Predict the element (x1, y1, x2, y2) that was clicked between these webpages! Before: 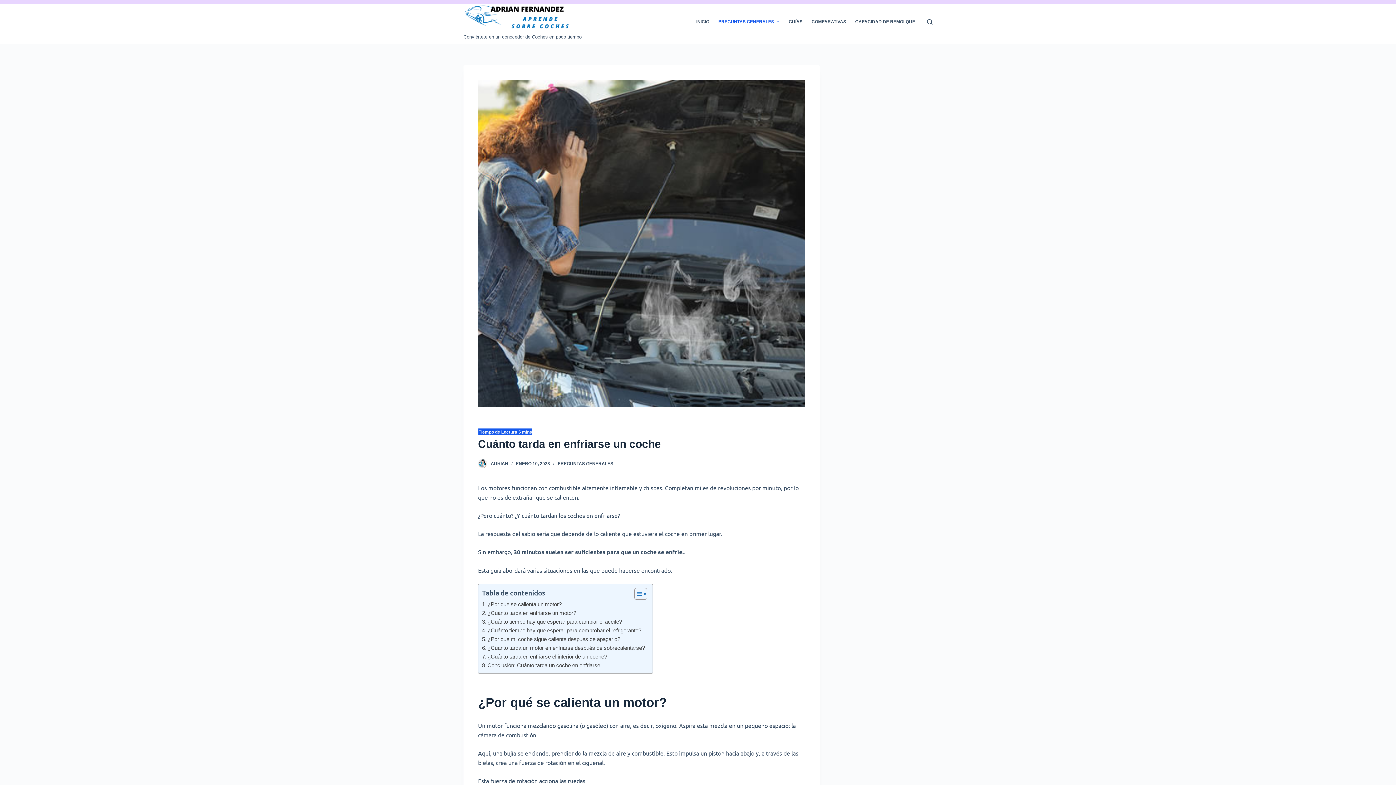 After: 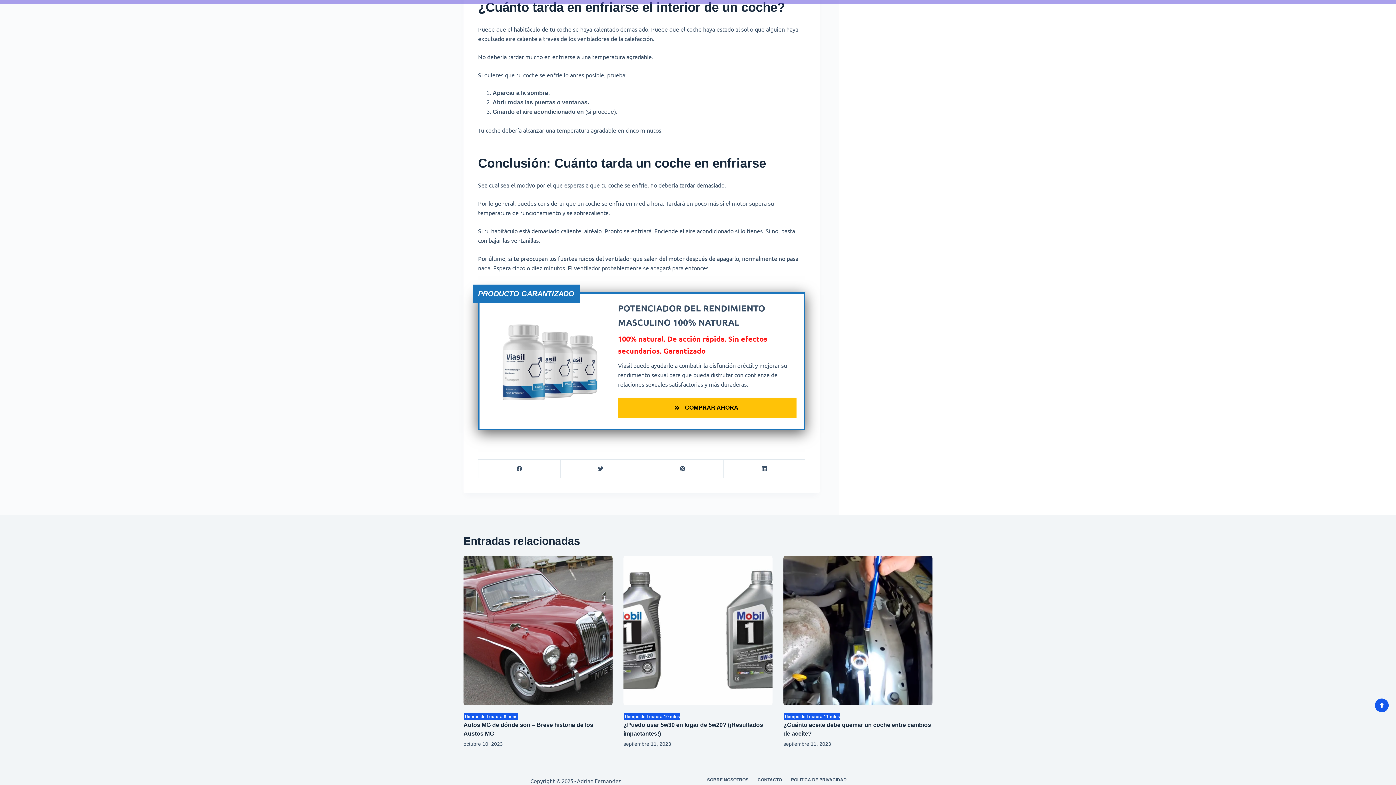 Action: bbox: (482, 652, 607, 661) label: ¿Cuánto tarda en enfriarse el interior de un coche?